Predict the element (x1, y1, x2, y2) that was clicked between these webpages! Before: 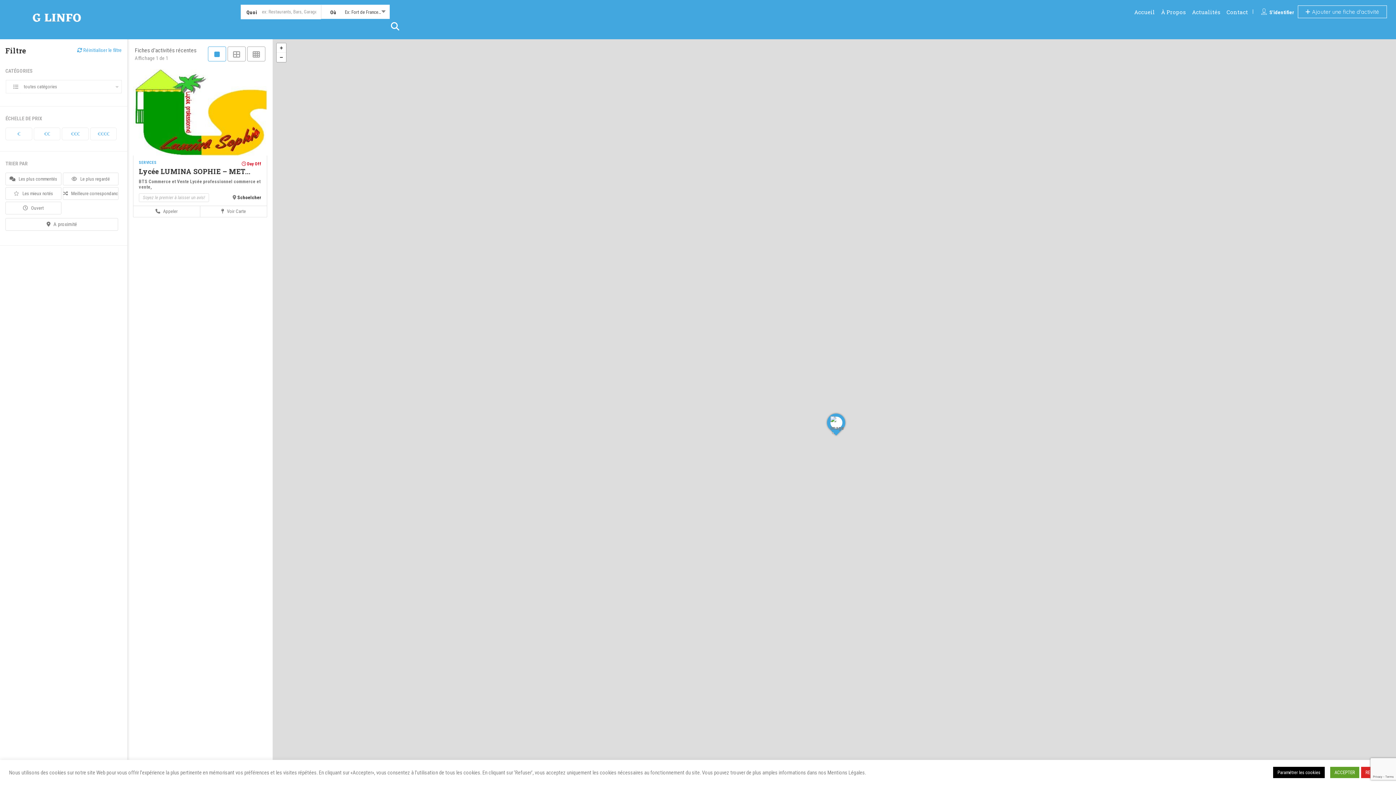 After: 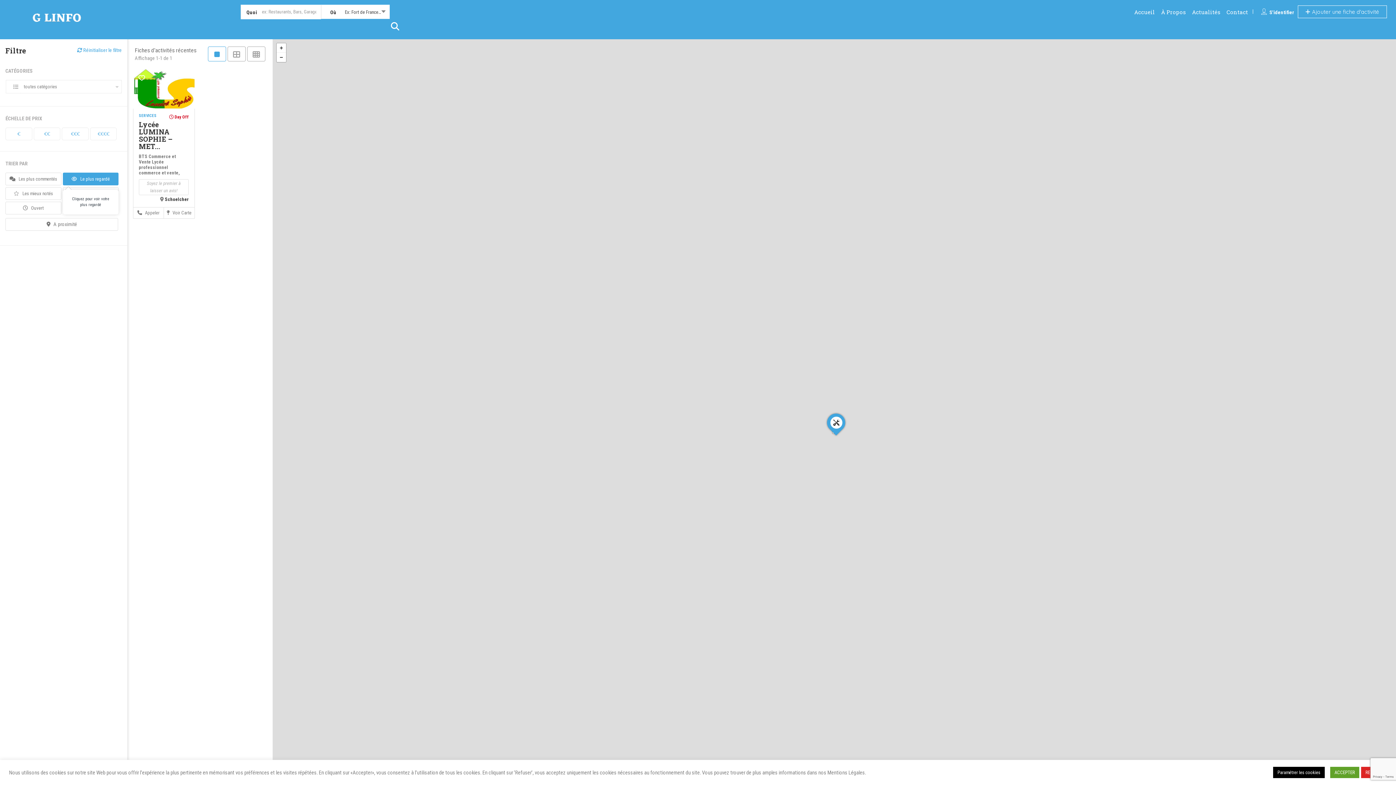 Action: label:  Le plus regardé bbox: (62, 172, 118, 185)